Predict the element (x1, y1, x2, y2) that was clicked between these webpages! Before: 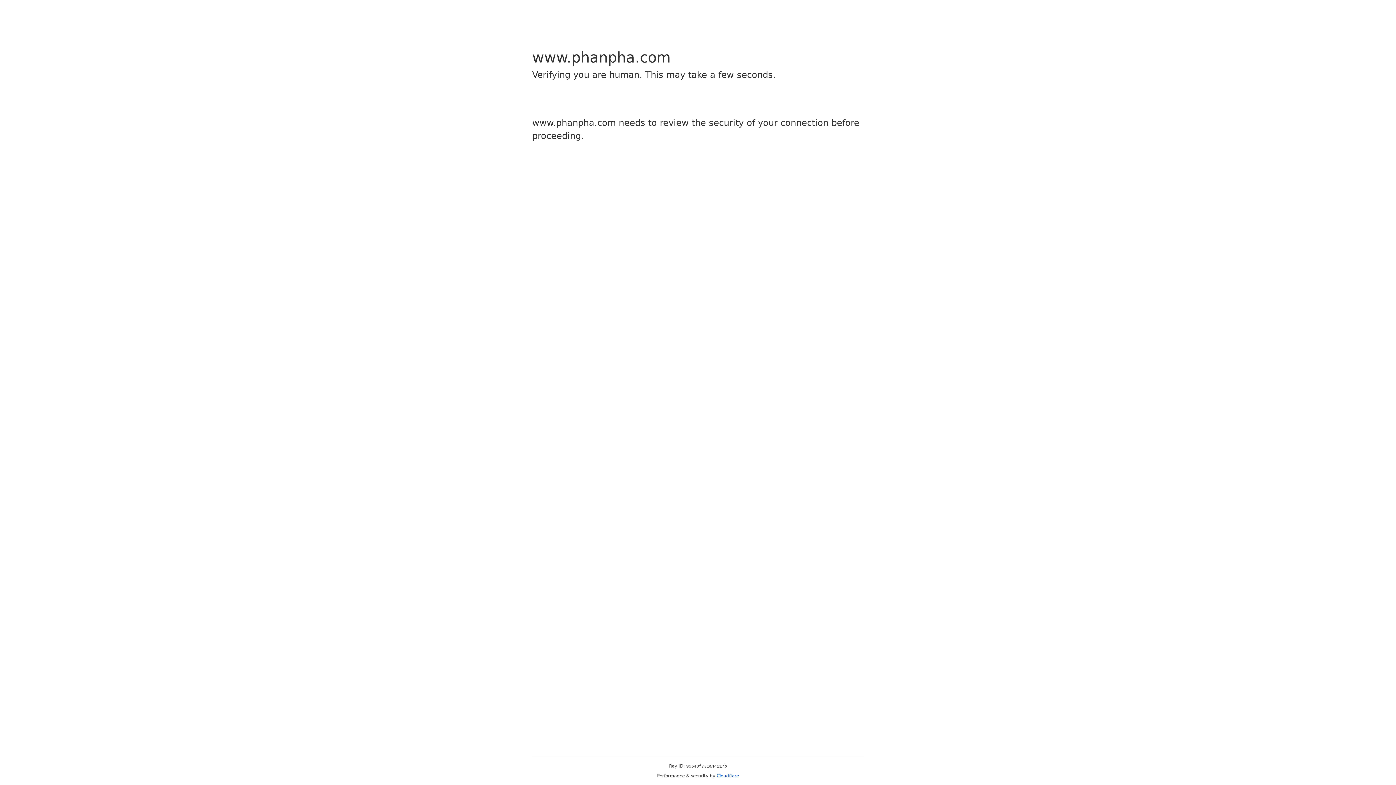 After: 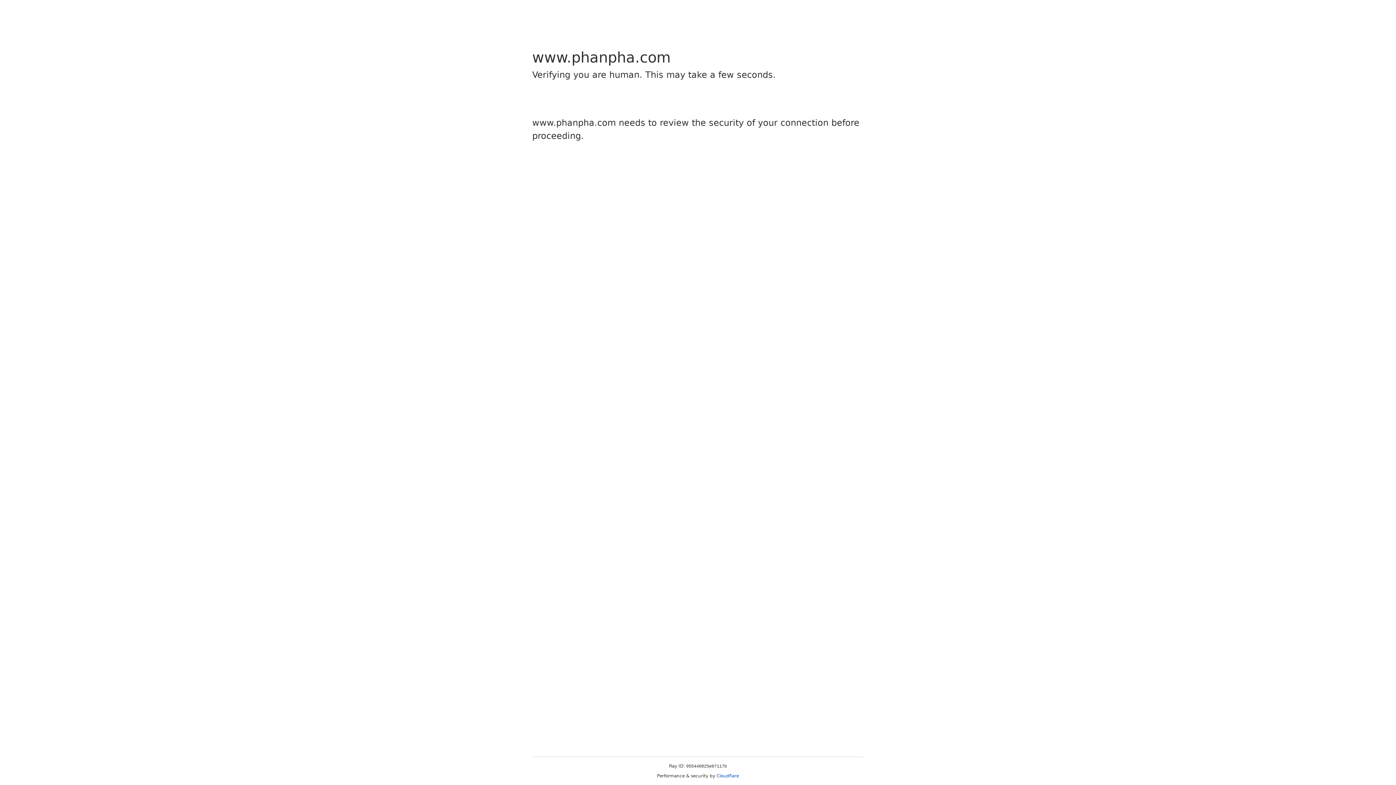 Action: label: Cloudflare bbox: (716, 773, 739, 778)